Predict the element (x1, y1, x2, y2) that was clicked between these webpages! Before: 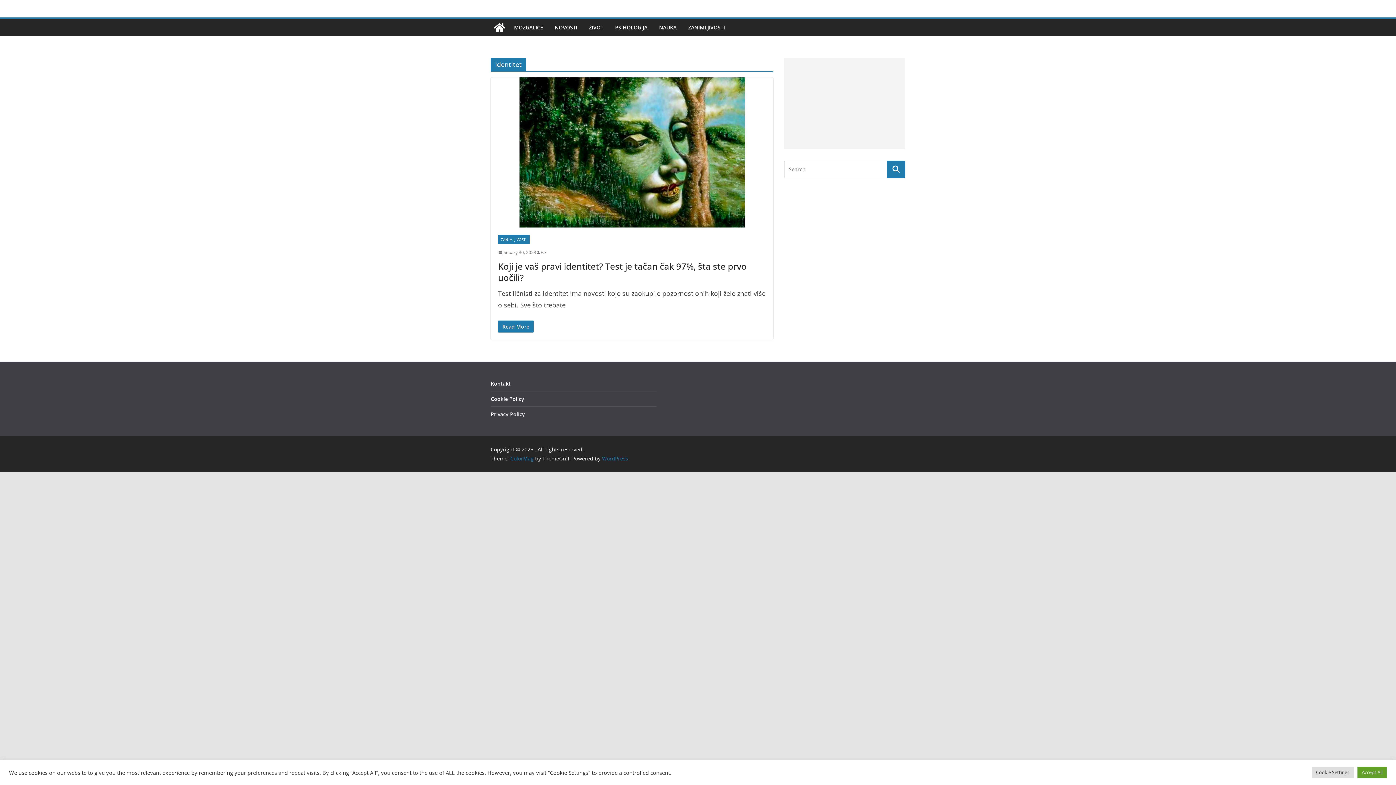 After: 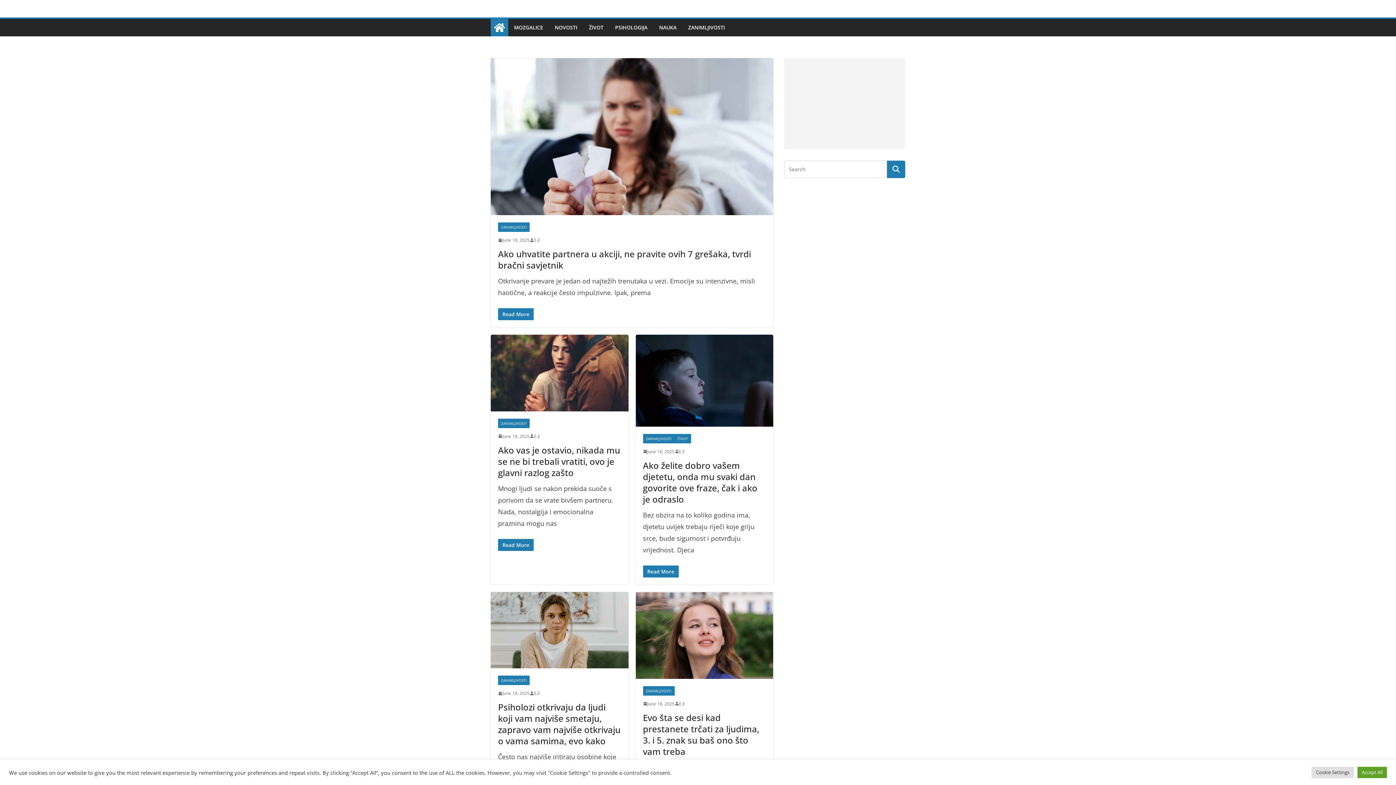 Action: bbox: (490, 18, 508, 36)